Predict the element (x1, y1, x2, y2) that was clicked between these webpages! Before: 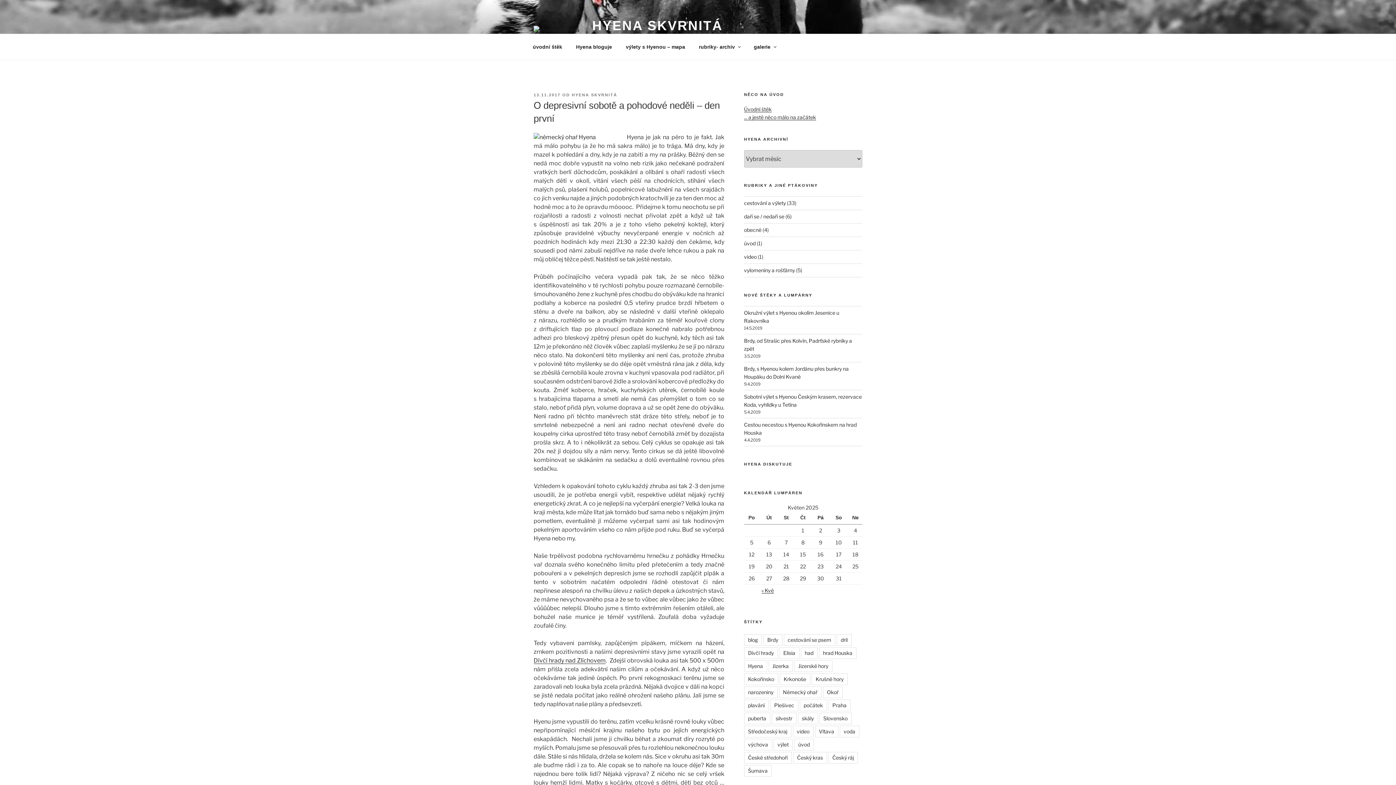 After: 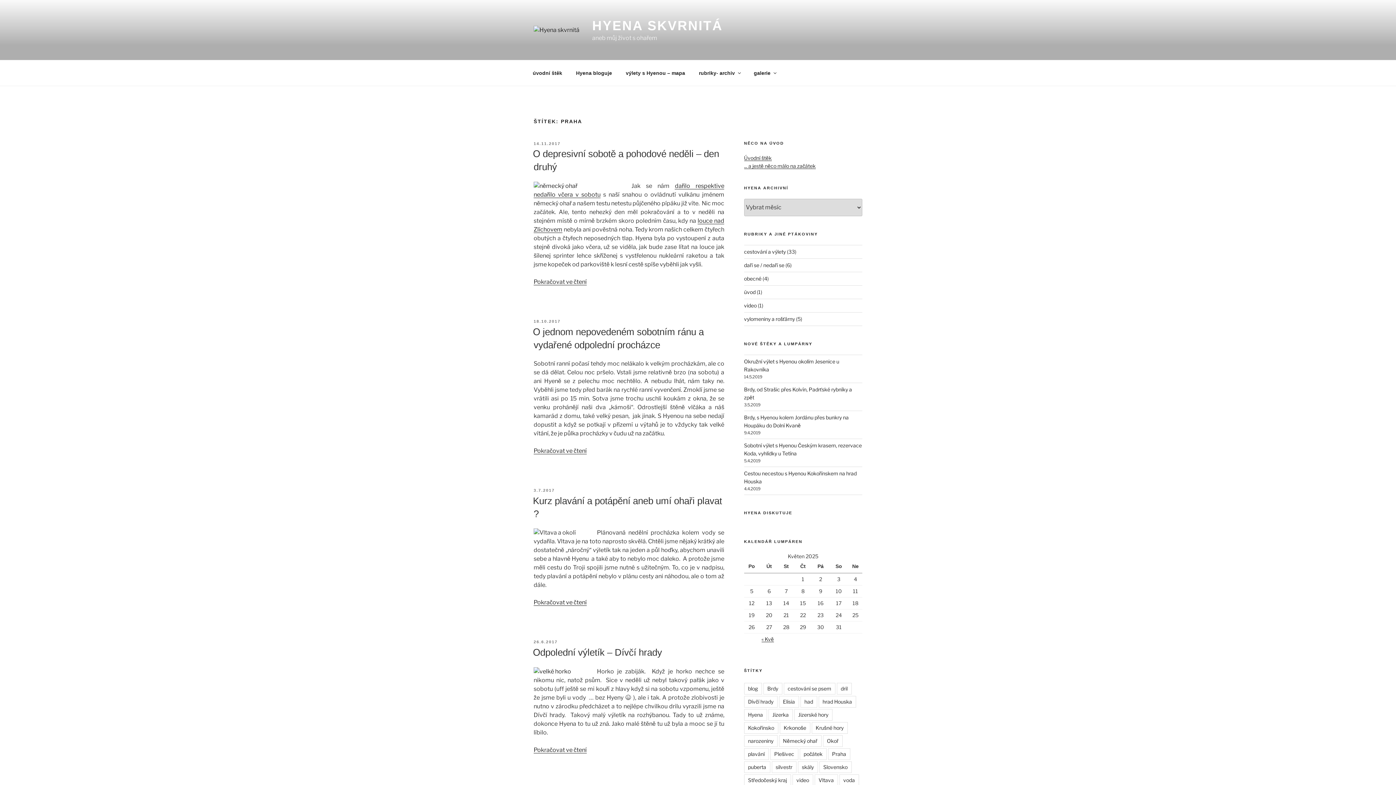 Action: bbox: (828, 700, 850, 711) label: Praha